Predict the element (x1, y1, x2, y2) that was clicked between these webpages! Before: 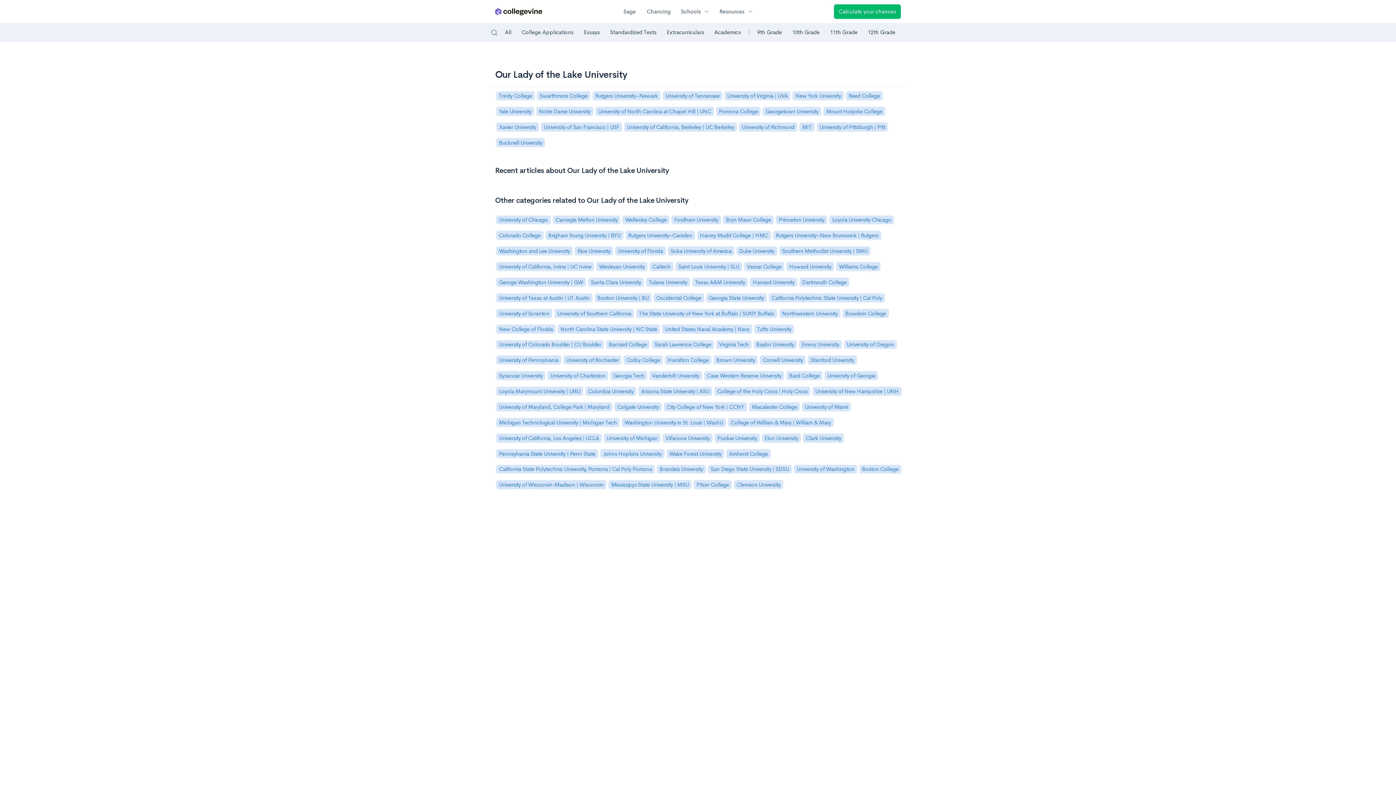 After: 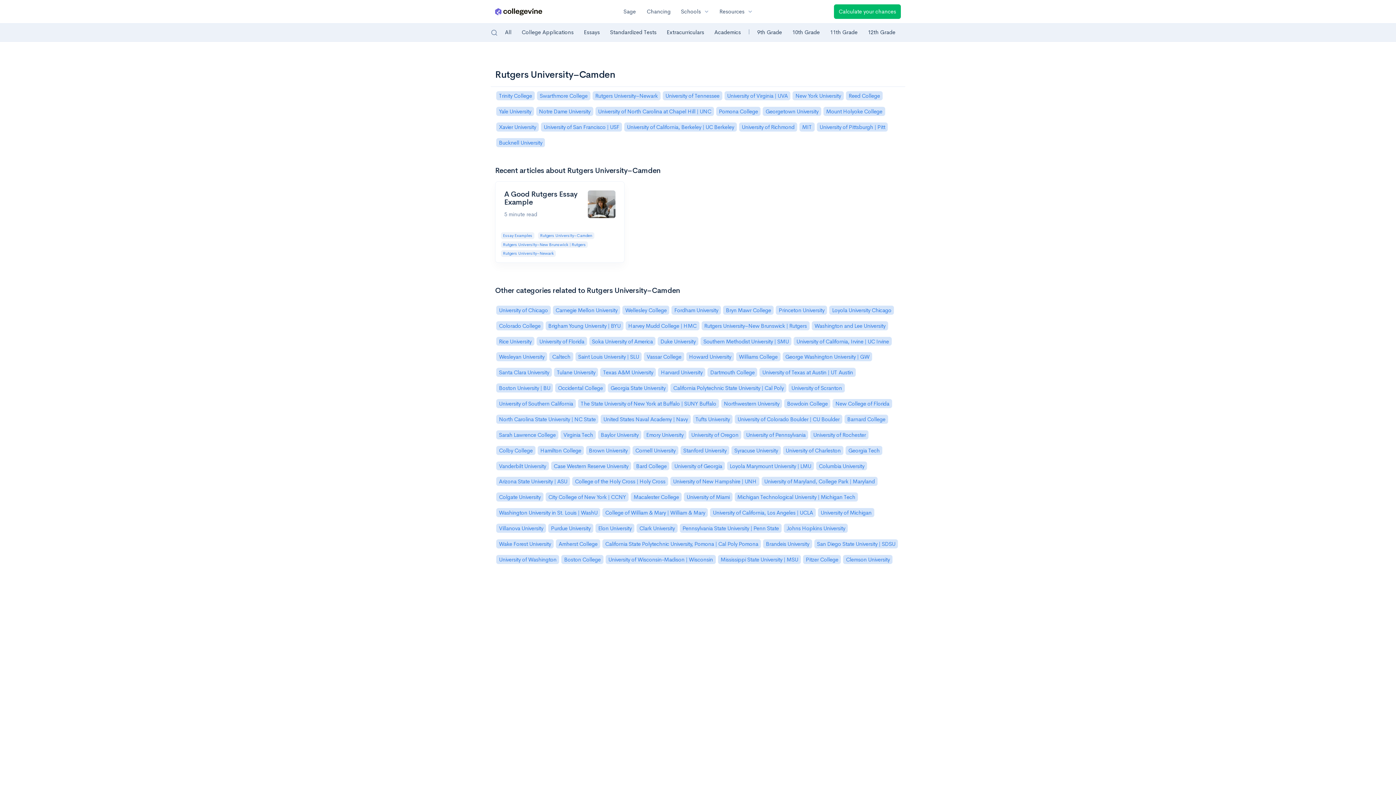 Action: label: Rutgers University–Camden bbox: (625, 231, 697, 246)